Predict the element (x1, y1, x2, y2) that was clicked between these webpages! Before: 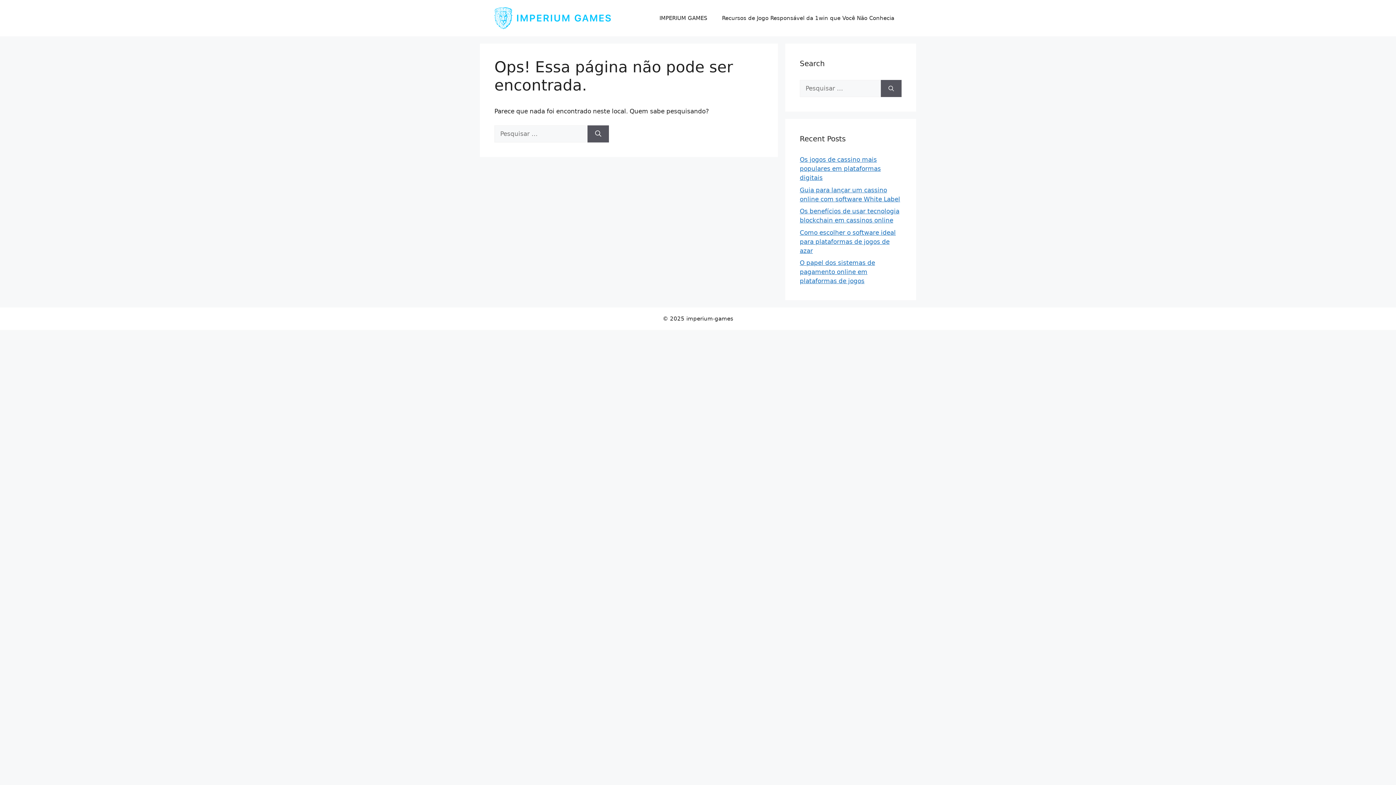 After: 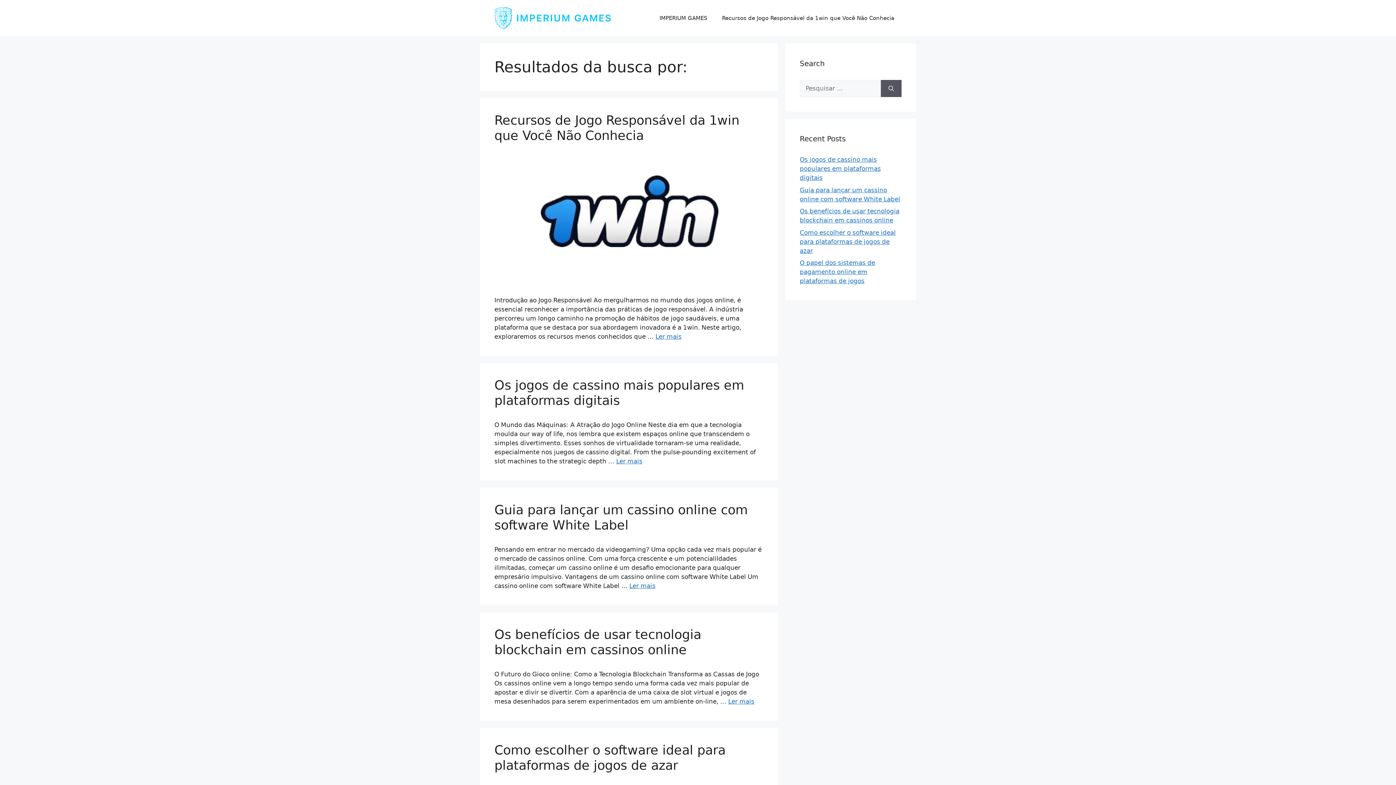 Action: bbox: (587, 125, 609, 142) label: Pesquisar